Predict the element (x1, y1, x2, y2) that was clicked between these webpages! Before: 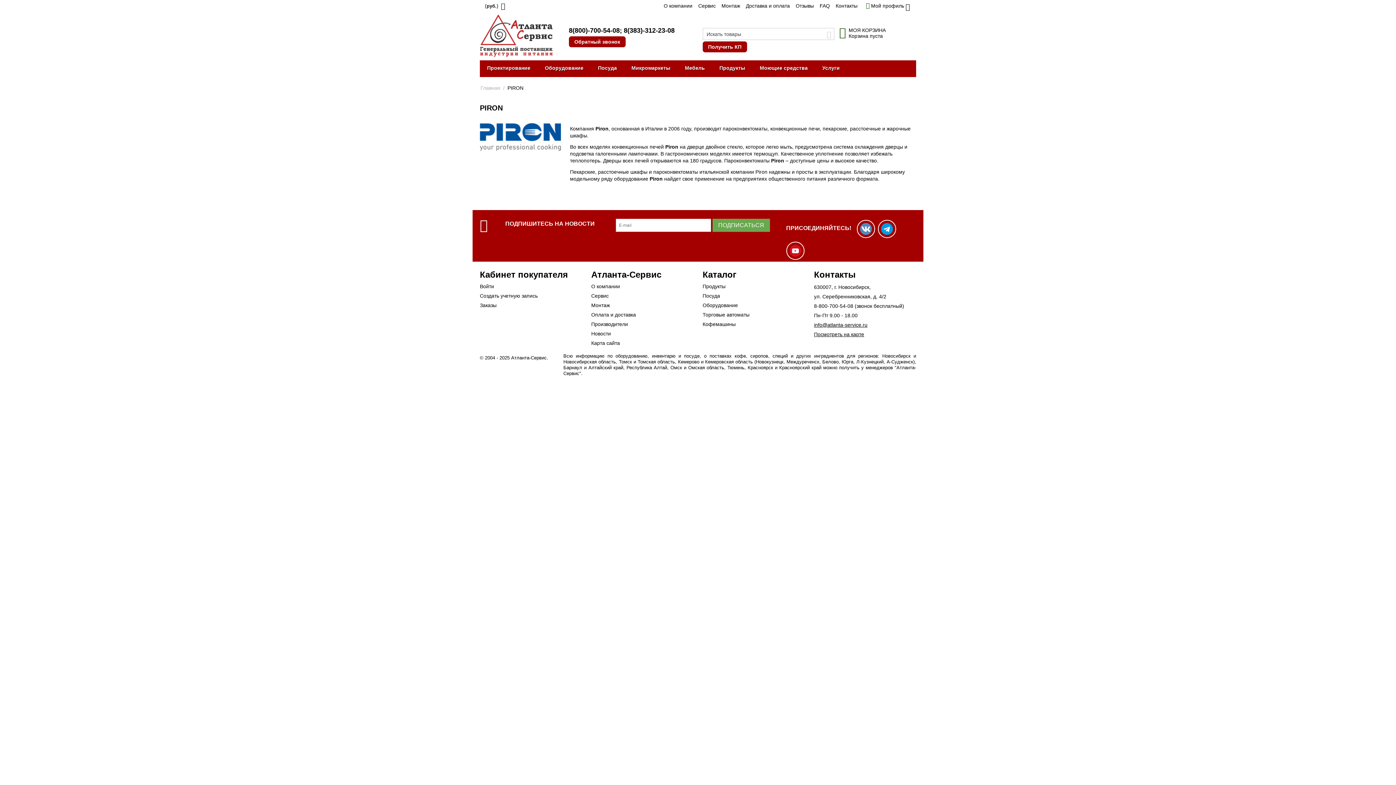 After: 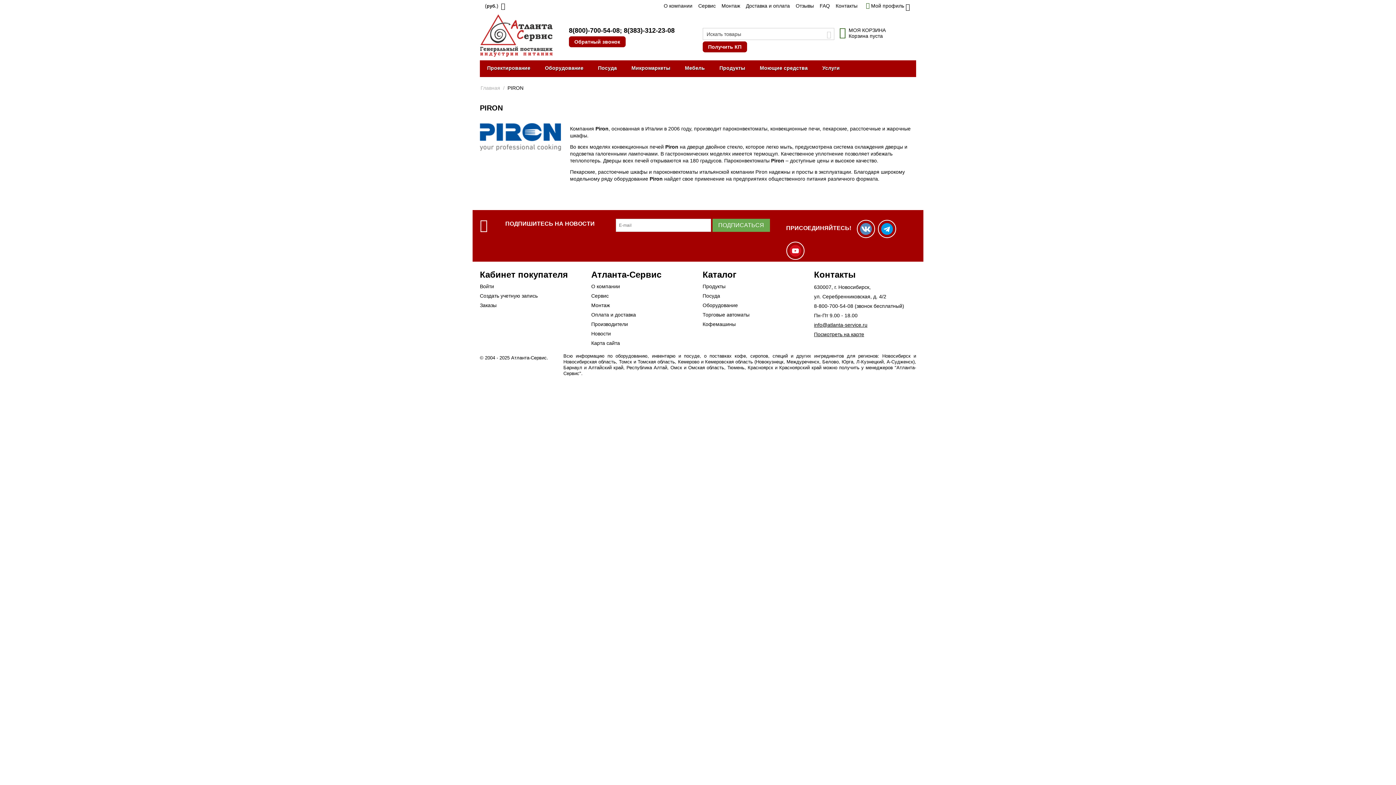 Action: bbox: (623, 26, 674, 34) label: 8(383)-312-23-08